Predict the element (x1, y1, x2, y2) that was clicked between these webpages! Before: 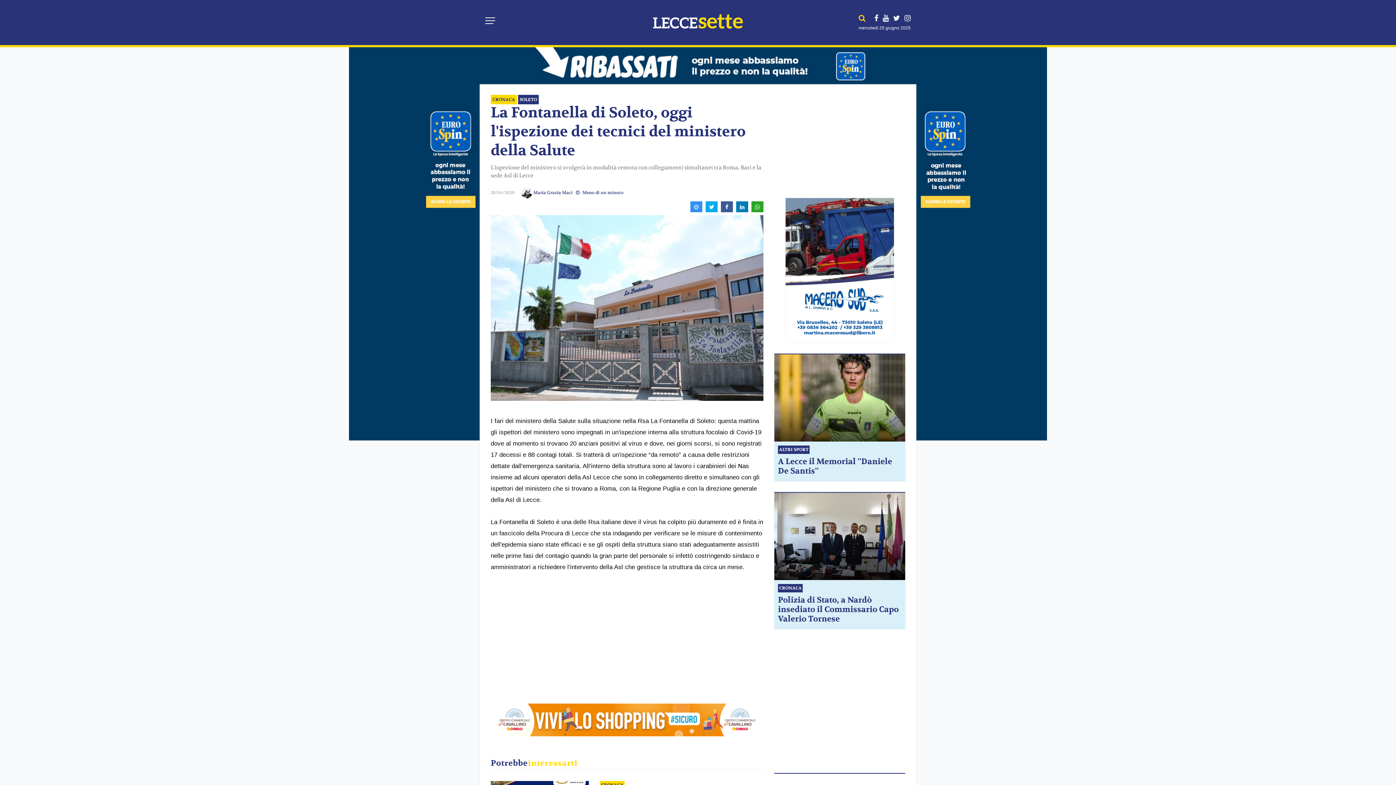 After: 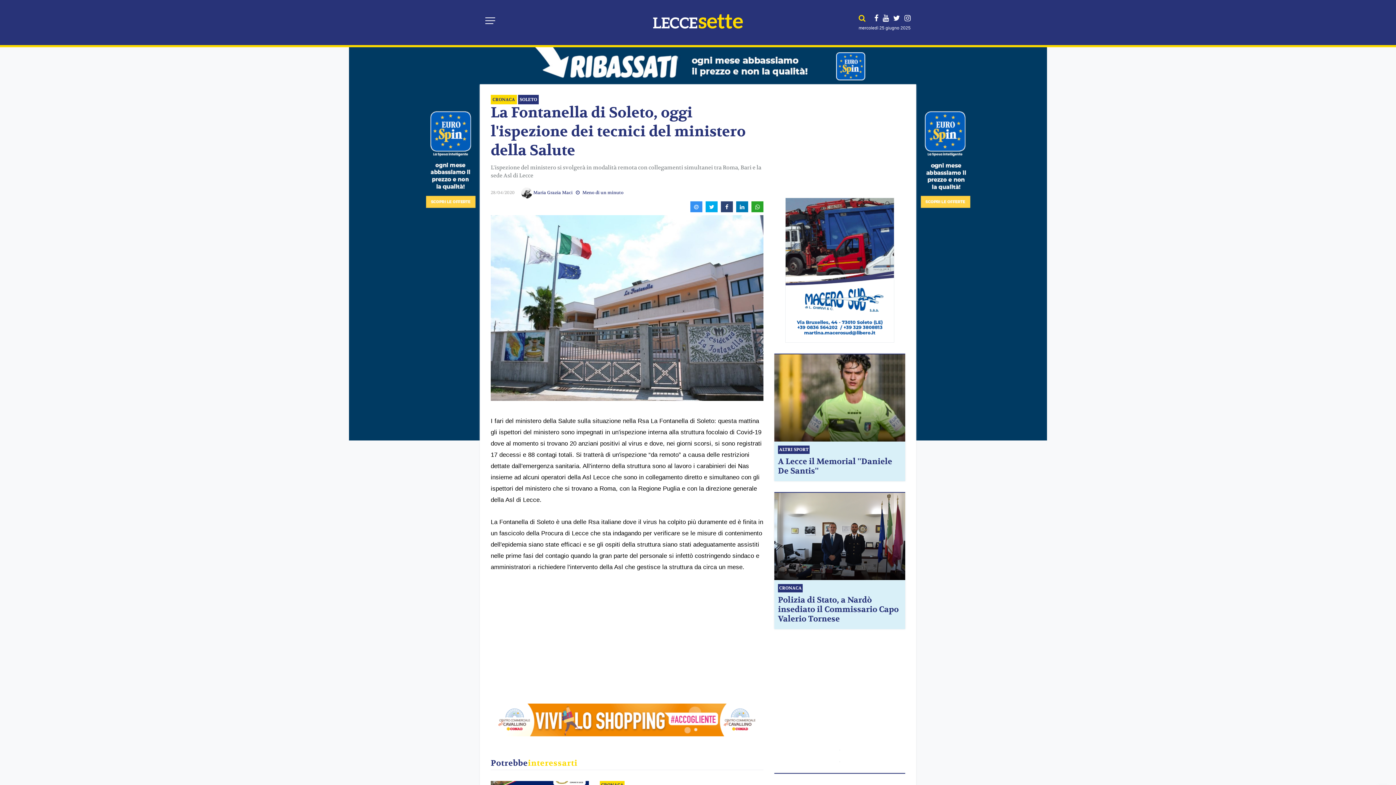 Action: bbox: (721, 201, 733, 212)